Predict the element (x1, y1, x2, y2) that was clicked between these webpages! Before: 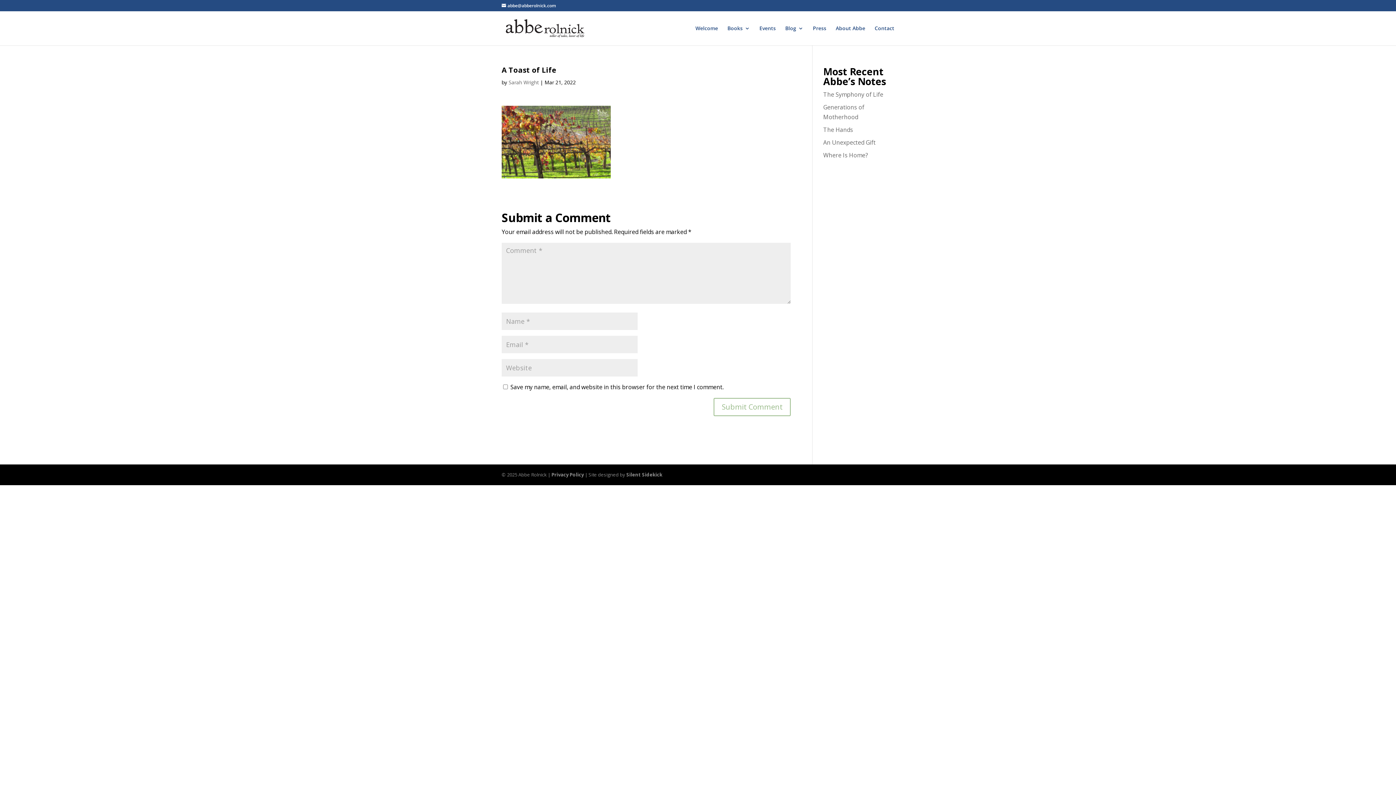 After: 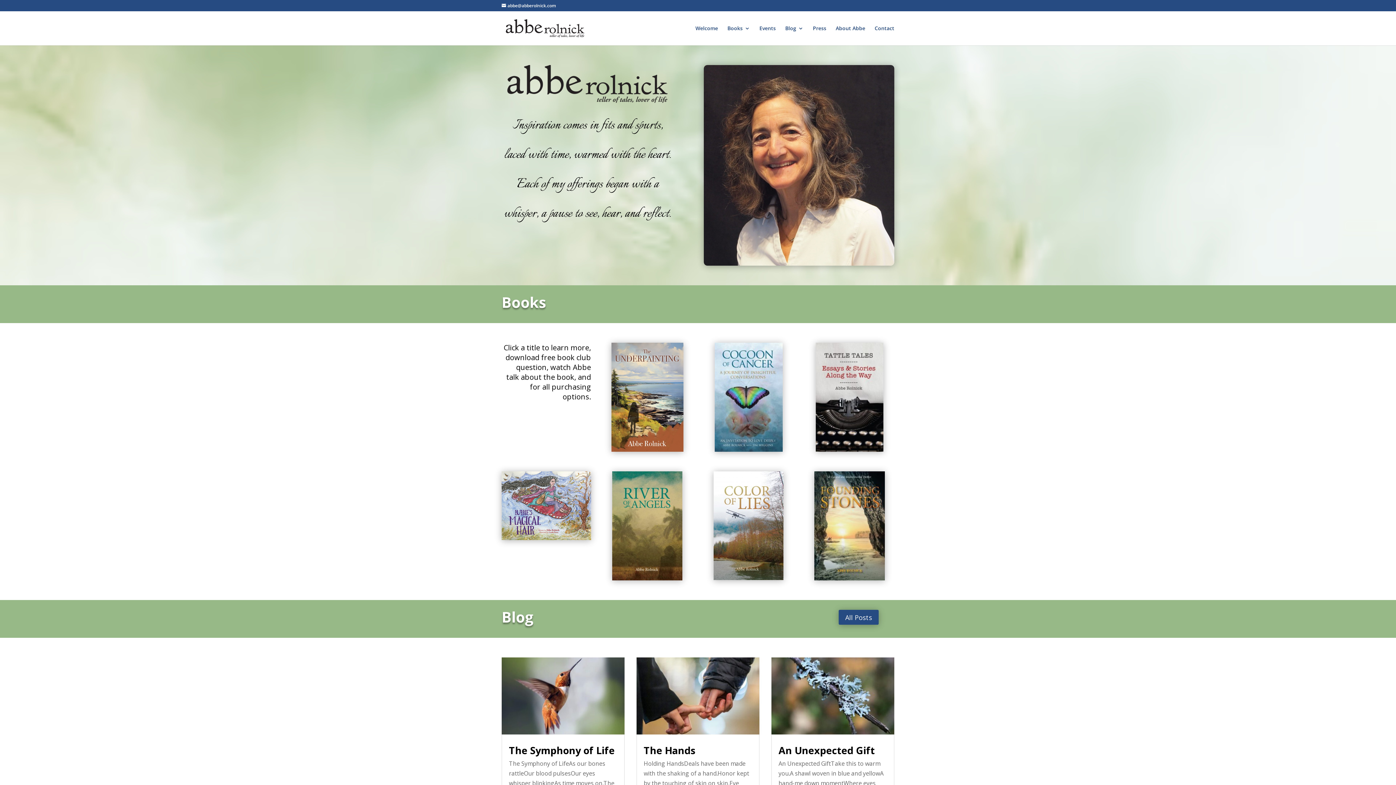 Action: bbox: (503, 23, 587, 31)